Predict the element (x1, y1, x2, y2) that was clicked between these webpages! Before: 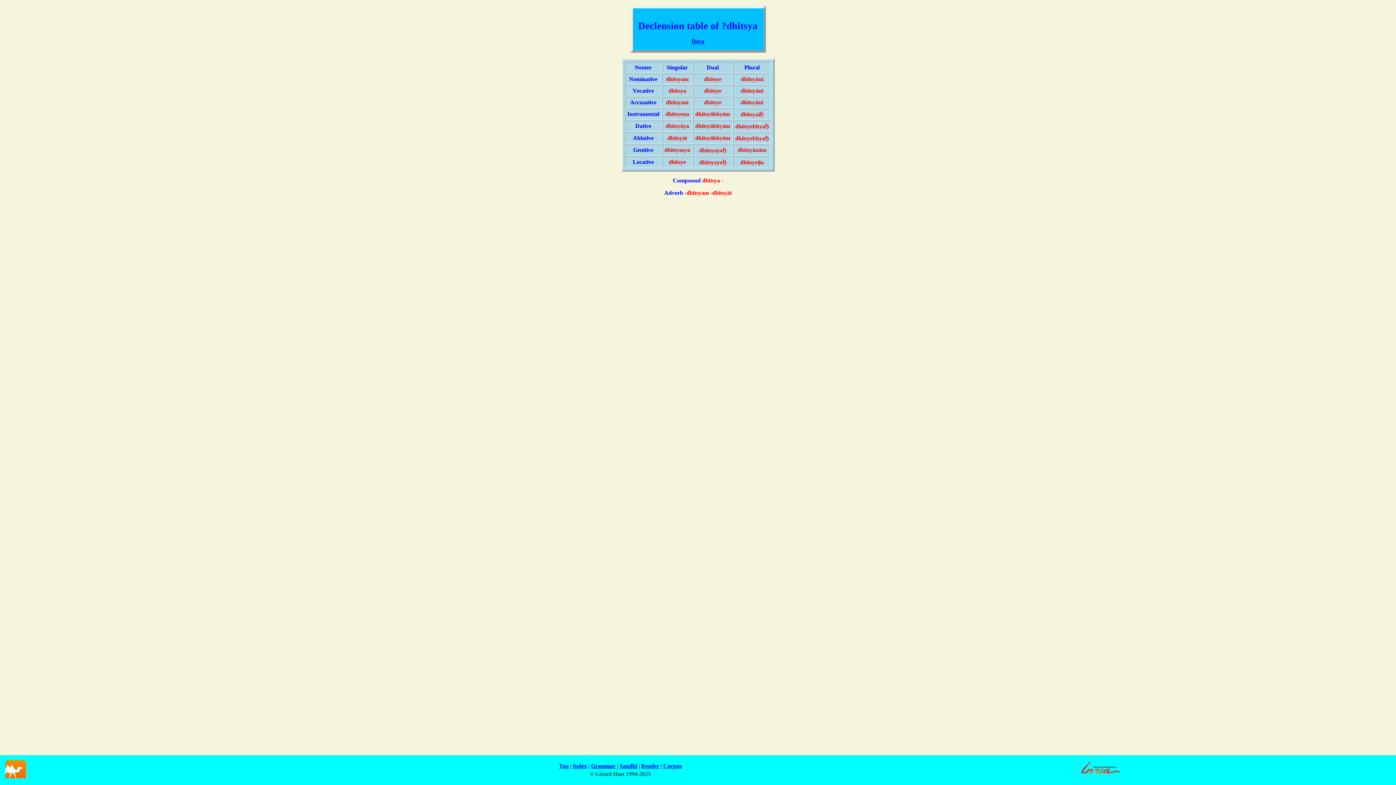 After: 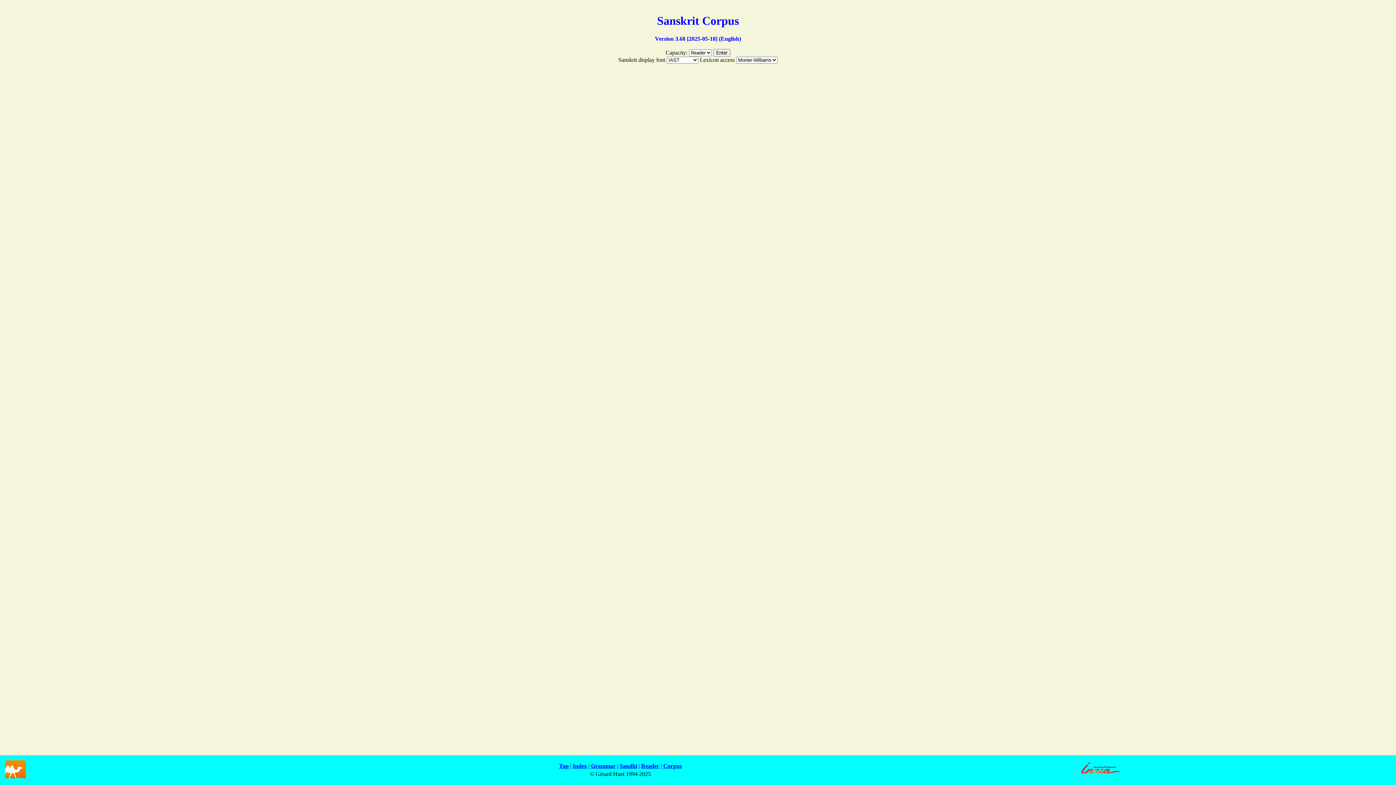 Action: bbox: (663, 763, 682, 769) label: Corpus